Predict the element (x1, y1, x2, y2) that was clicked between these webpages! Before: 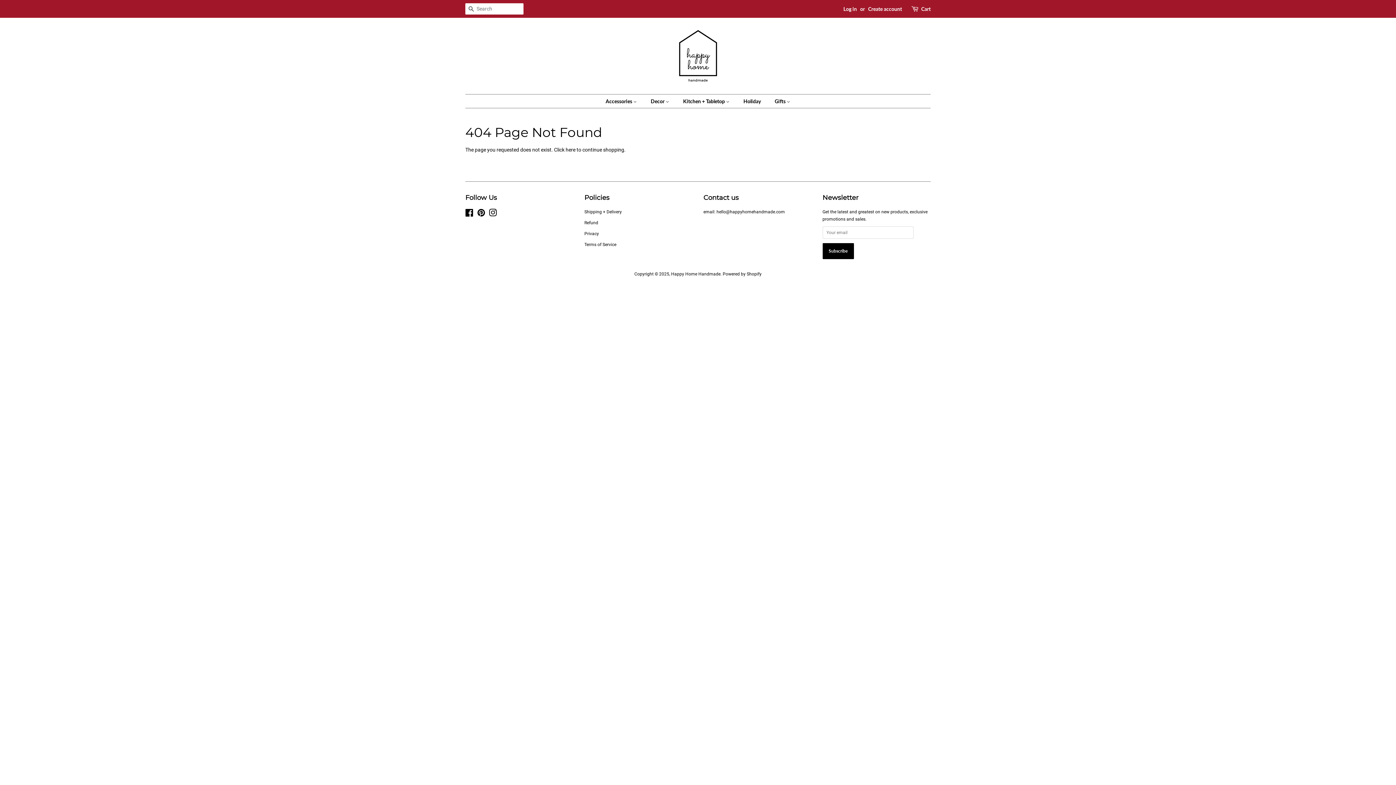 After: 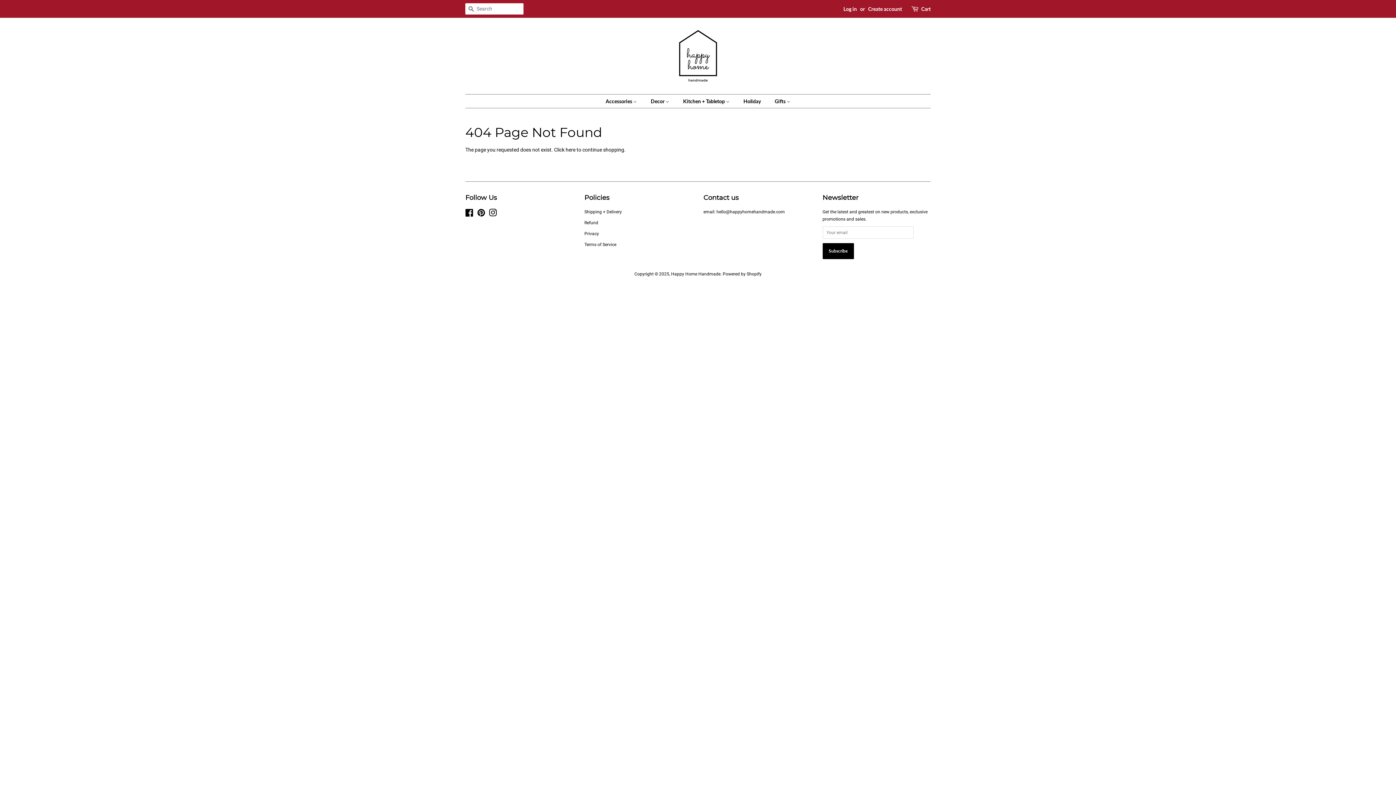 Action: label: Facebook bbox: (465, 212, 473, 217)